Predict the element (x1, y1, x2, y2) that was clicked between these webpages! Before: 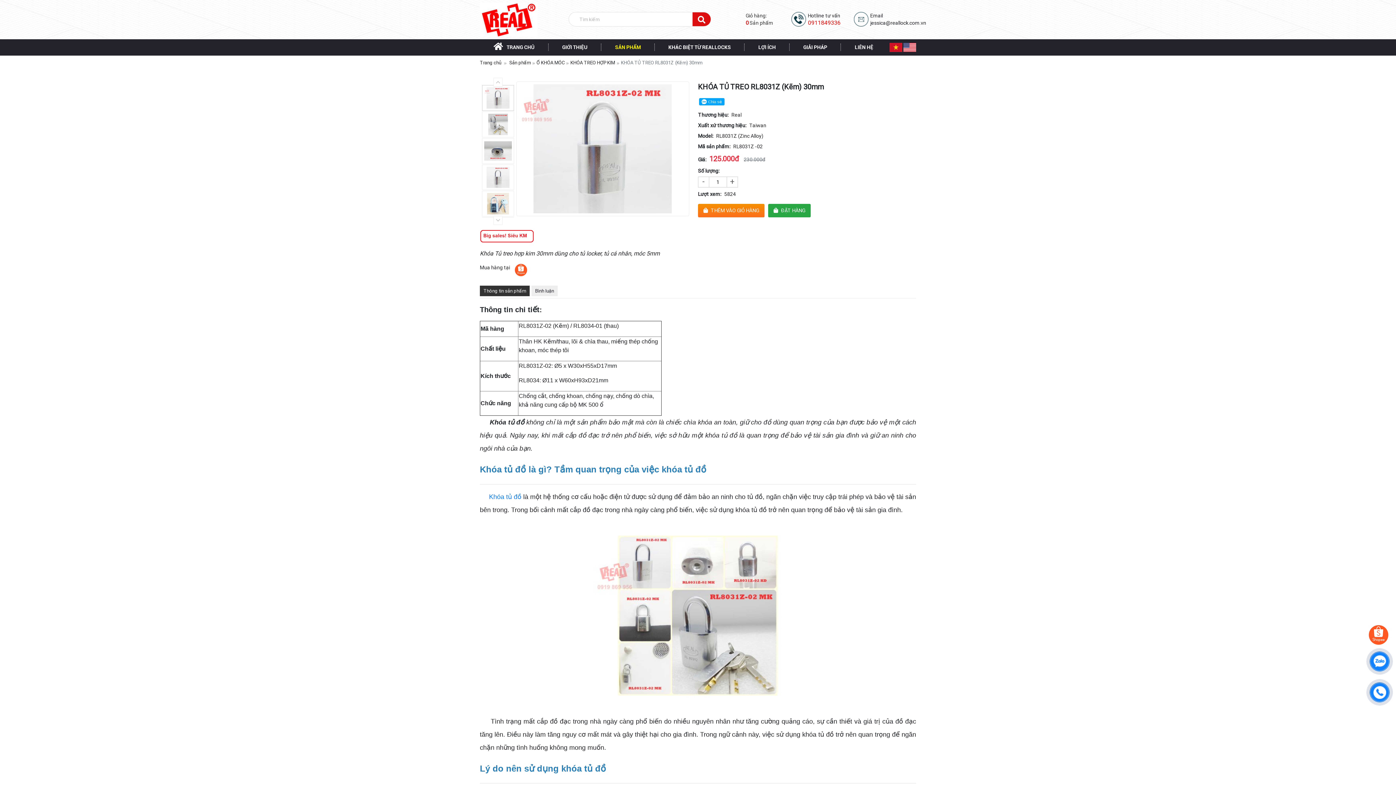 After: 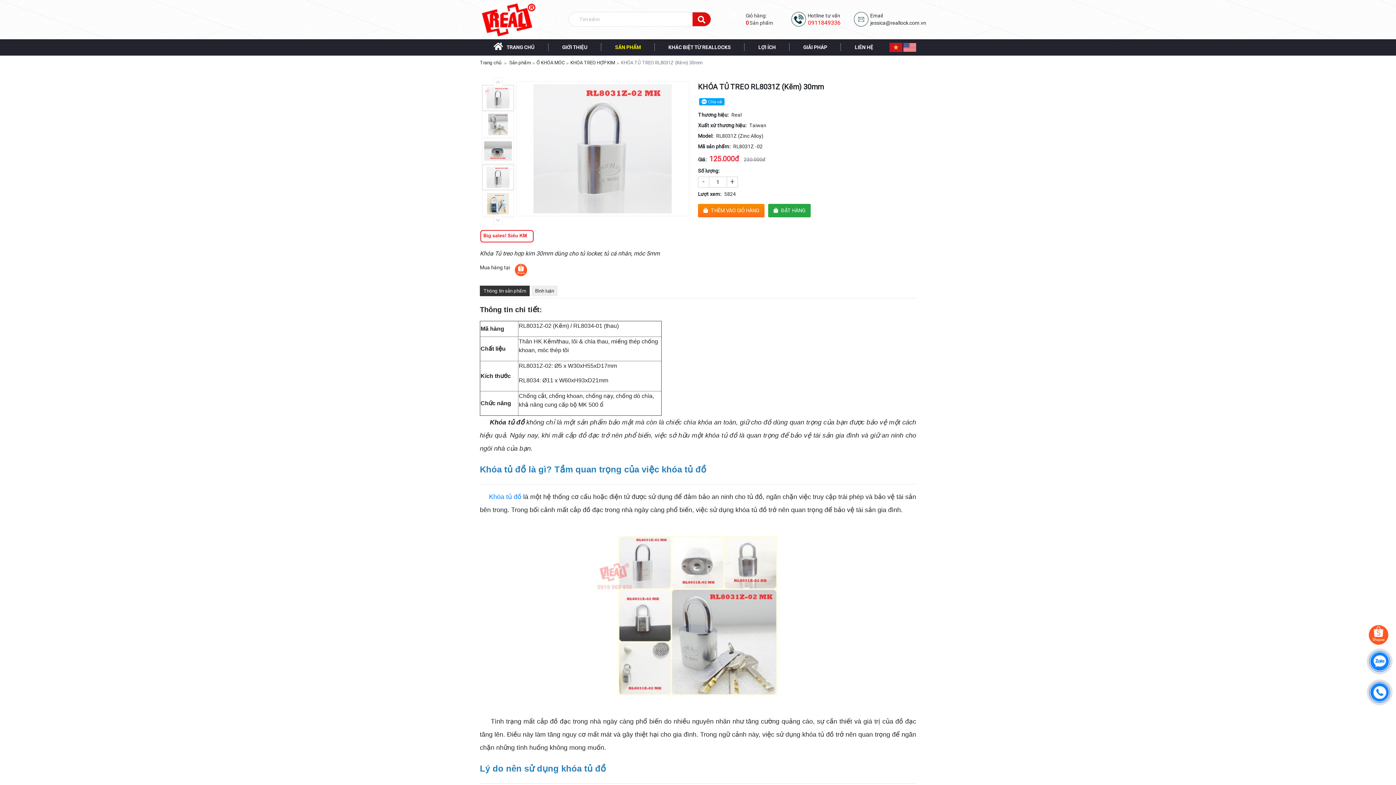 Action: bbox: (482, 164, 514, 190)